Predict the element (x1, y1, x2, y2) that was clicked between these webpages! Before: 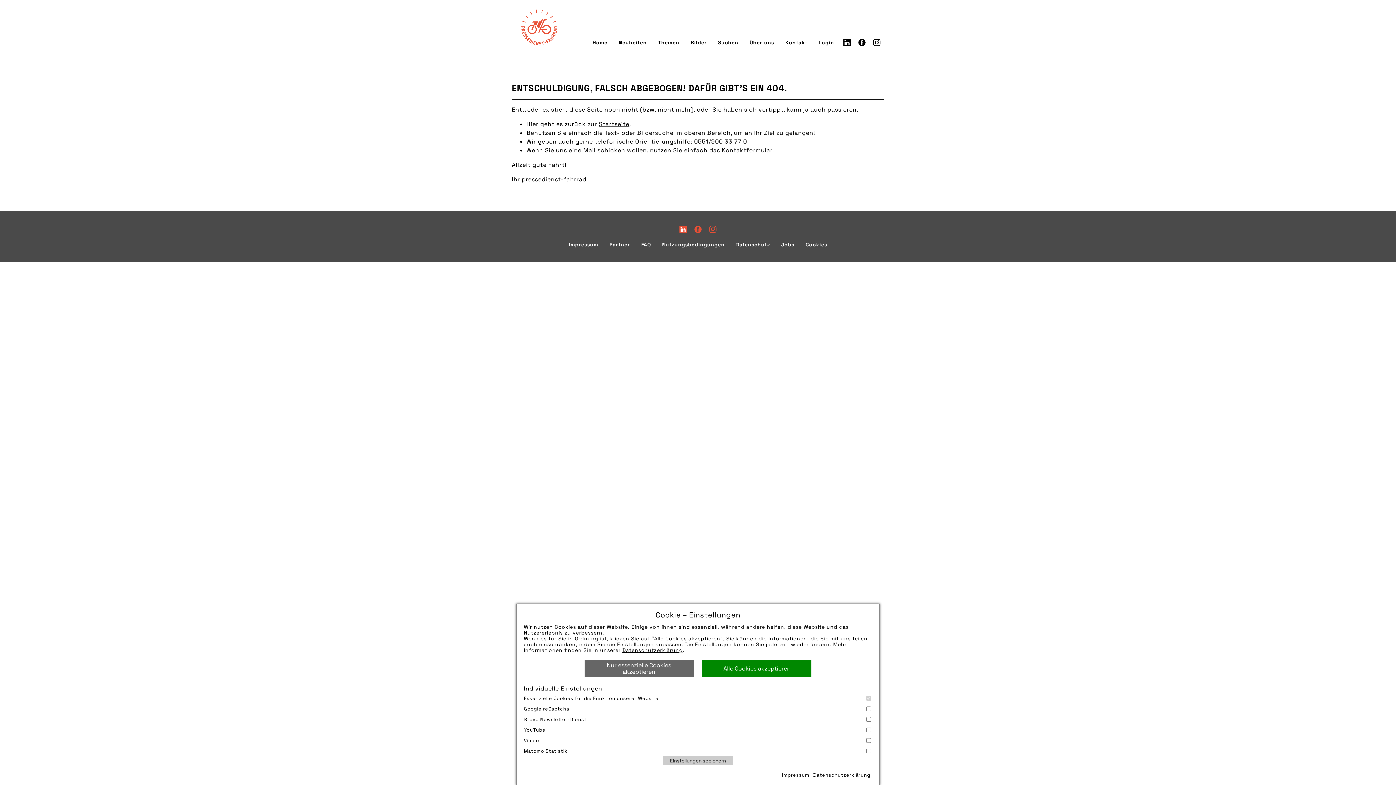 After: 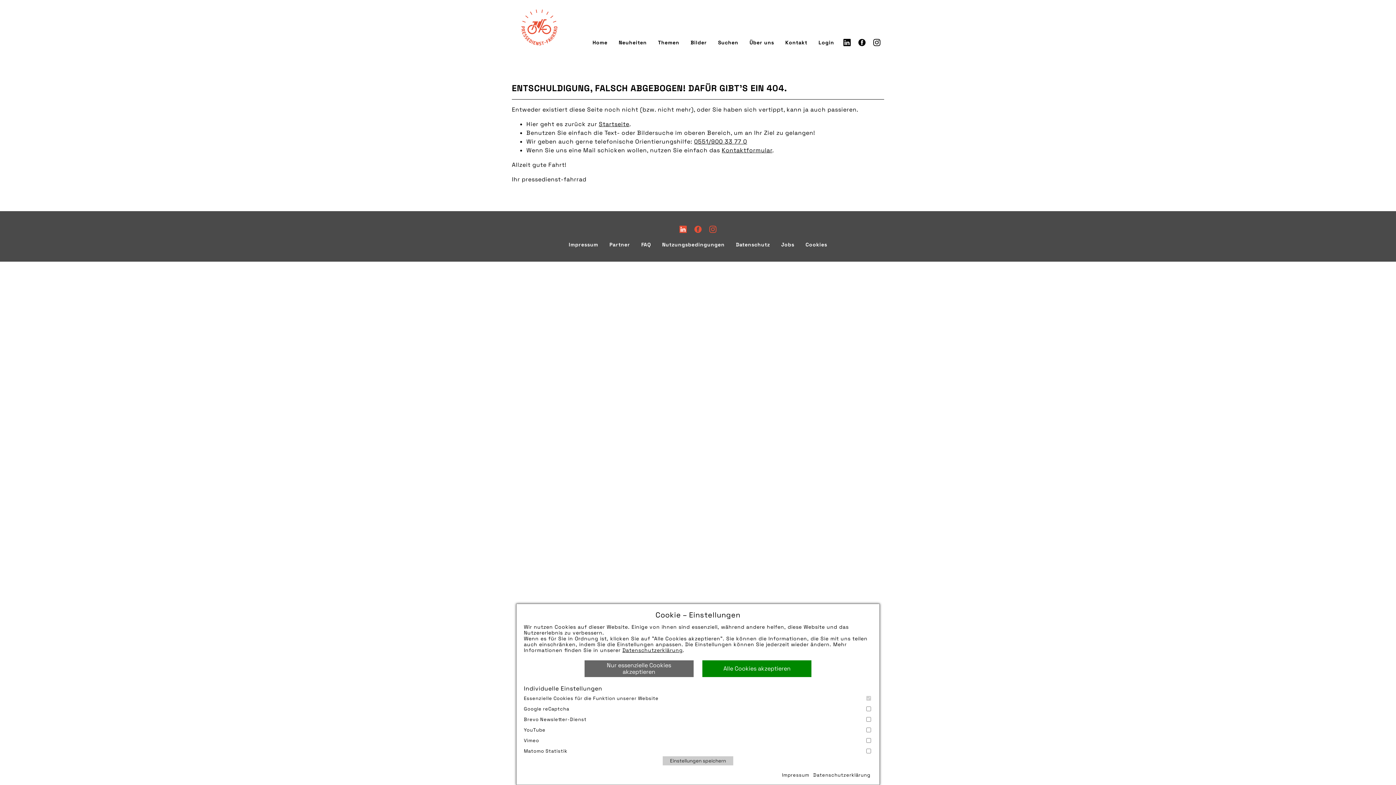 Action: bbox: (694, 137, 747, 145) label: 0551/900 33 77 0